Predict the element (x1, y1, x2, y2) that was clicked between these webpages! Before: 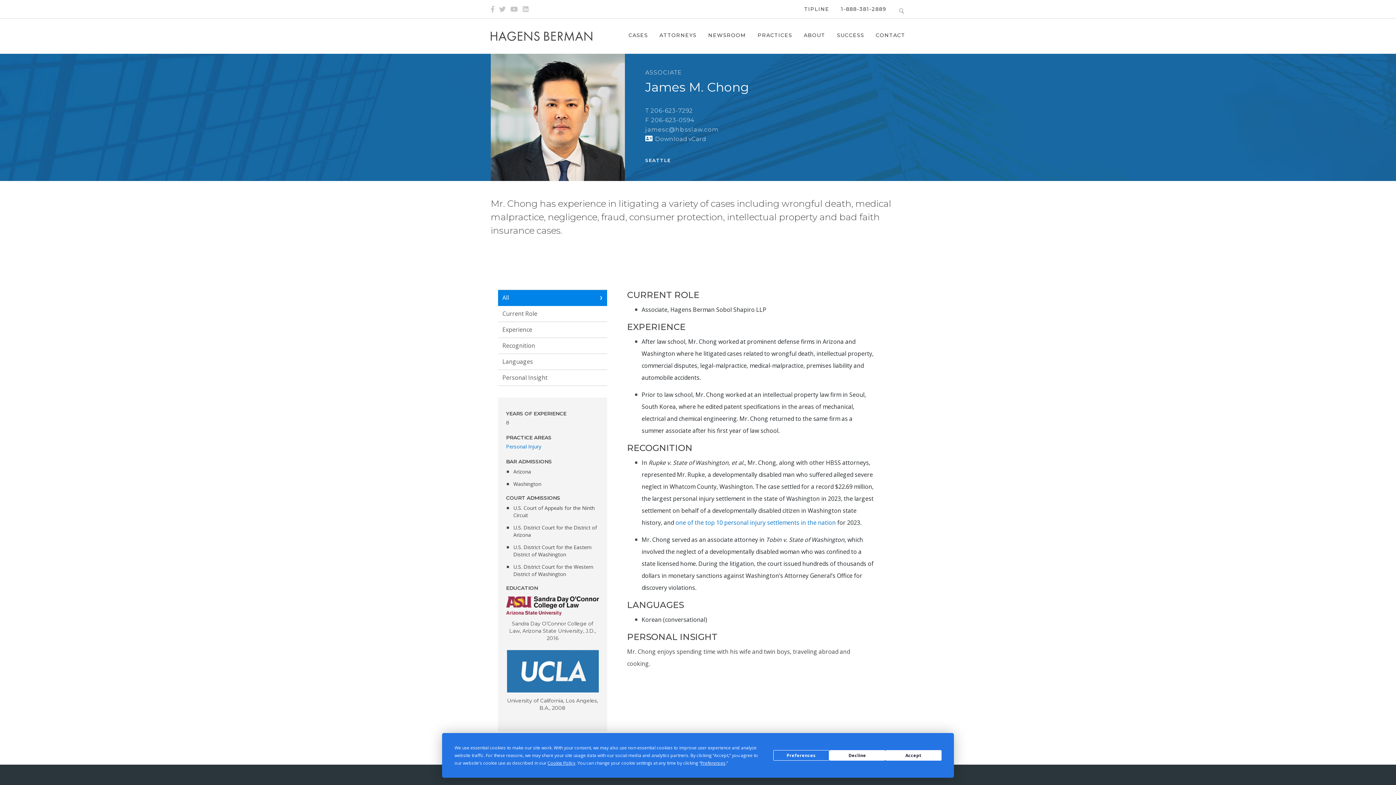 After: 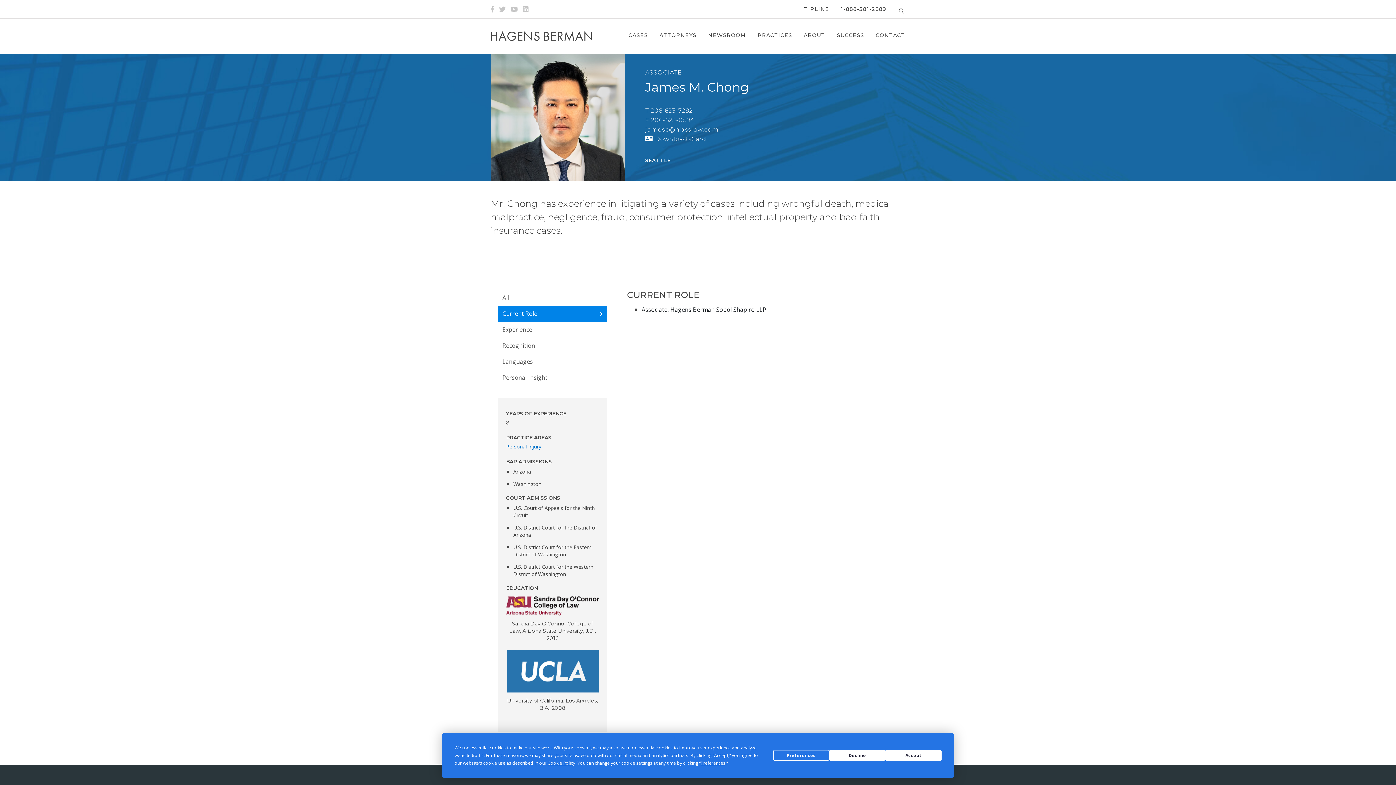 Action: bbox: (498, 306, 607, 321) label: Current Role
(active tab)